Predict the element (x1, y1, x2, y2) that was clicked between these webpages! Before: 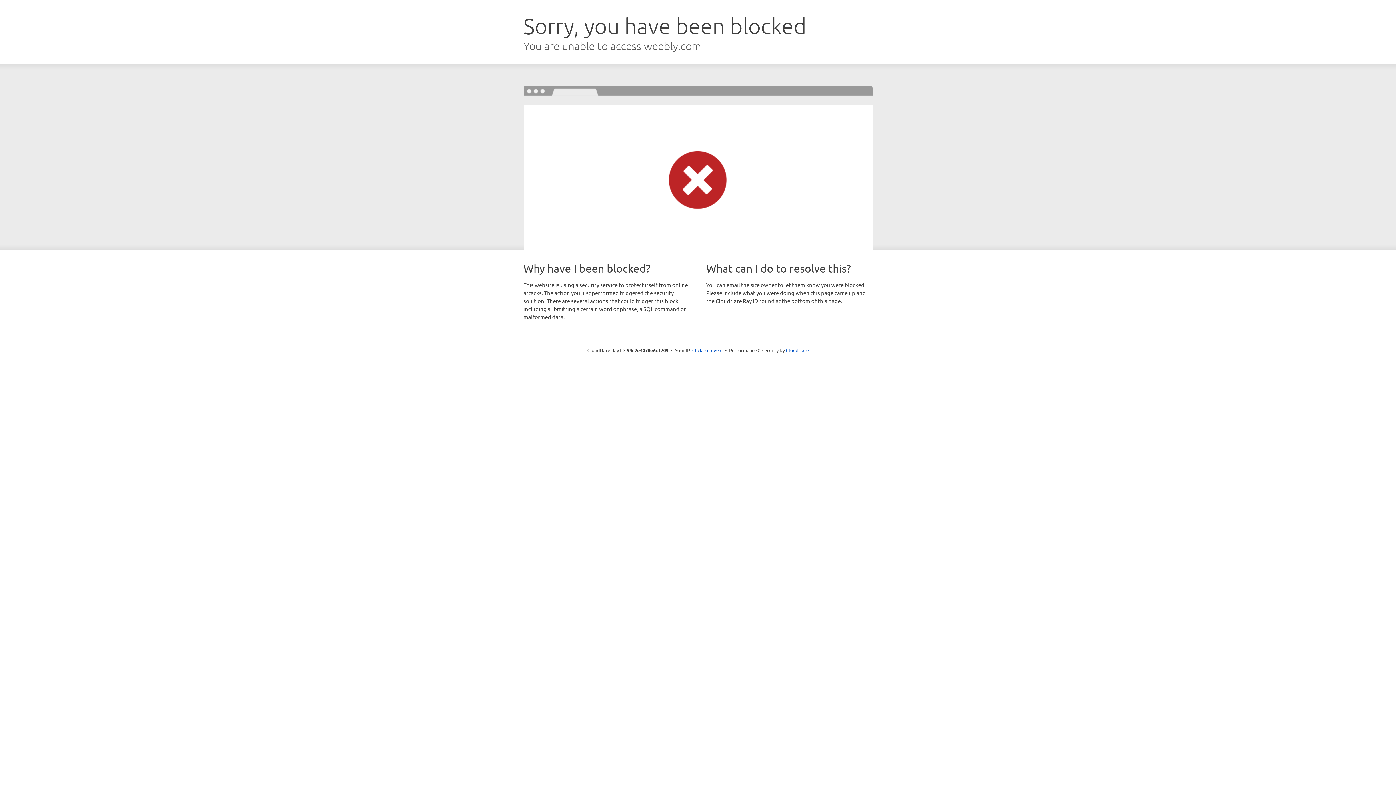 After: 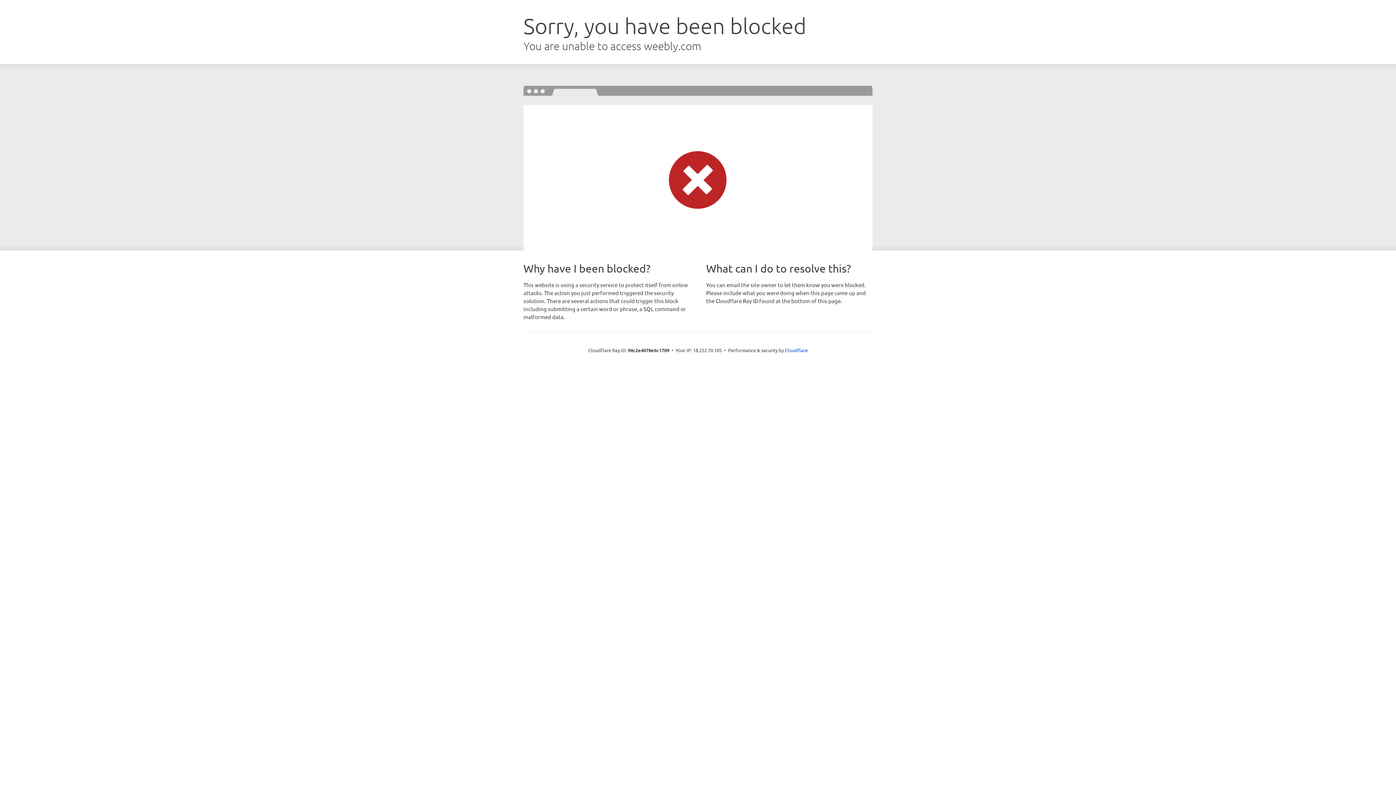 Action: label: Click to reveal bbox: (692, 346, 722, 353)